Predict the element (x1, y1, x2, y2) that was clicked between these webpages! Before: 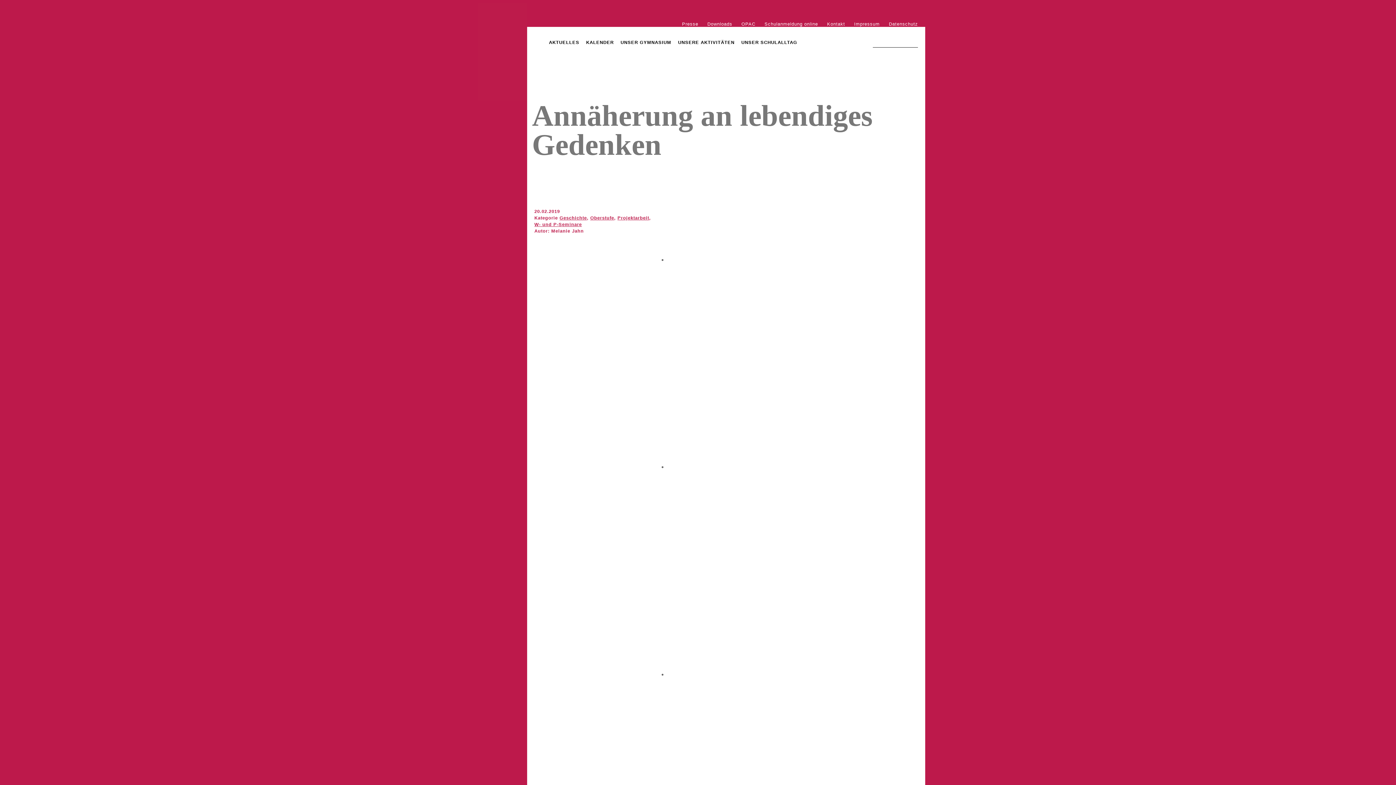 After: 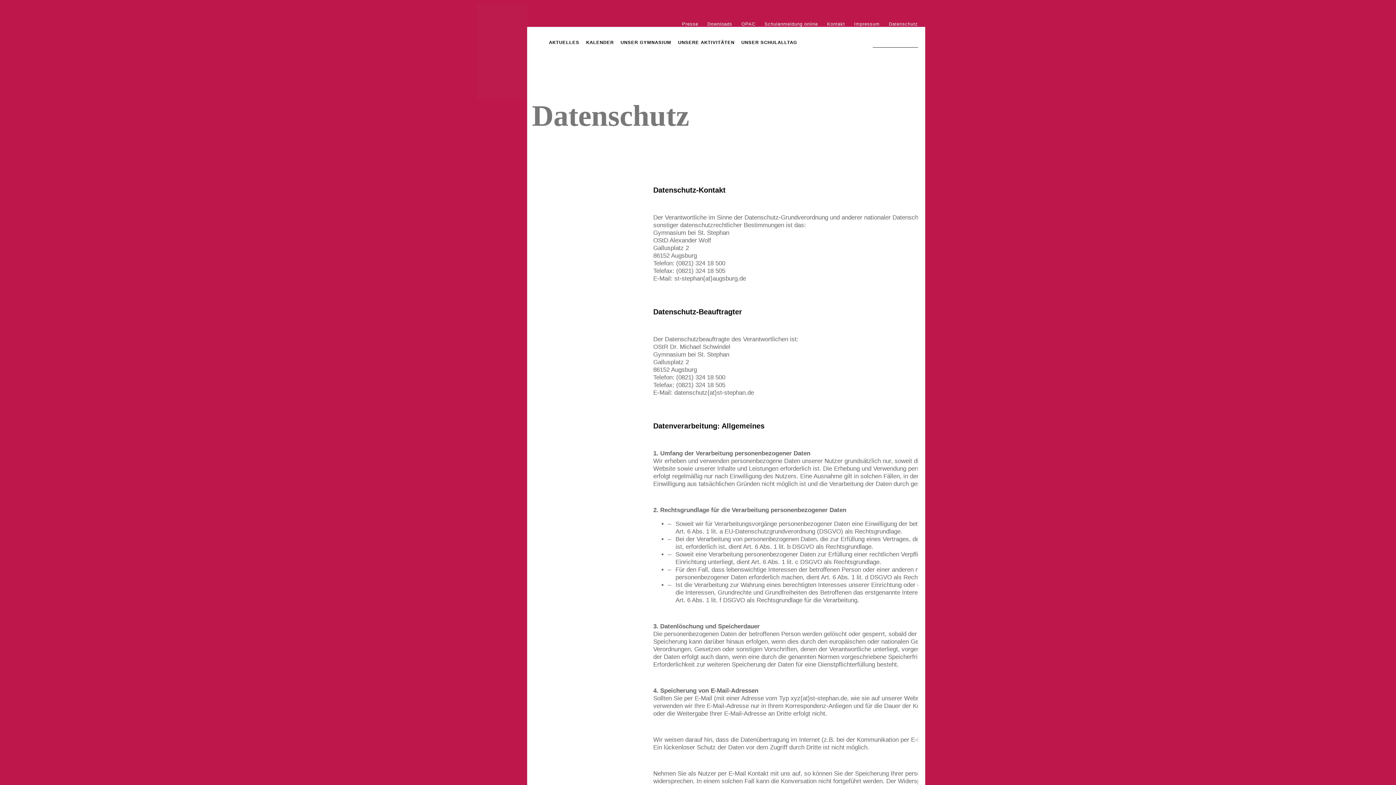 Action: label: Datenschutz bbox: (884, 16, 922, 31)